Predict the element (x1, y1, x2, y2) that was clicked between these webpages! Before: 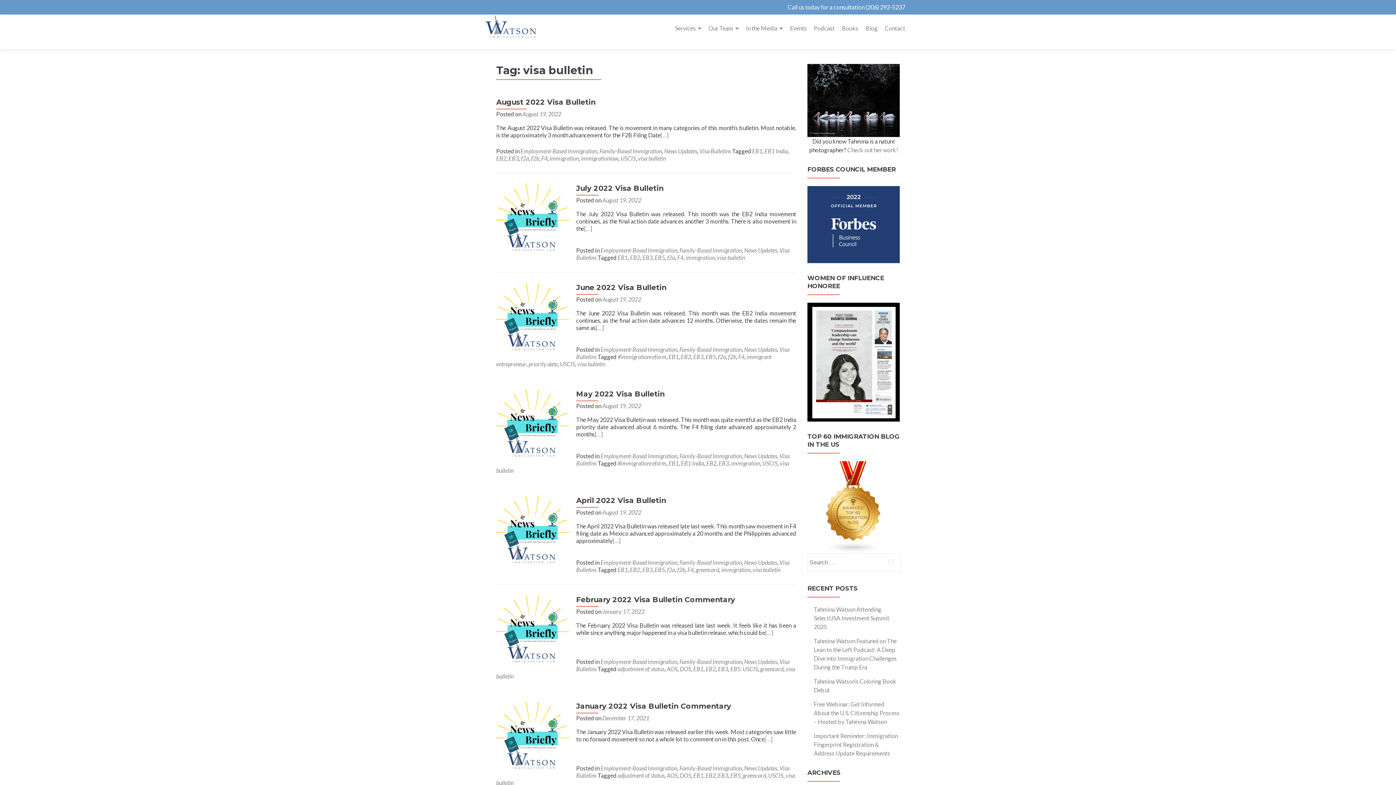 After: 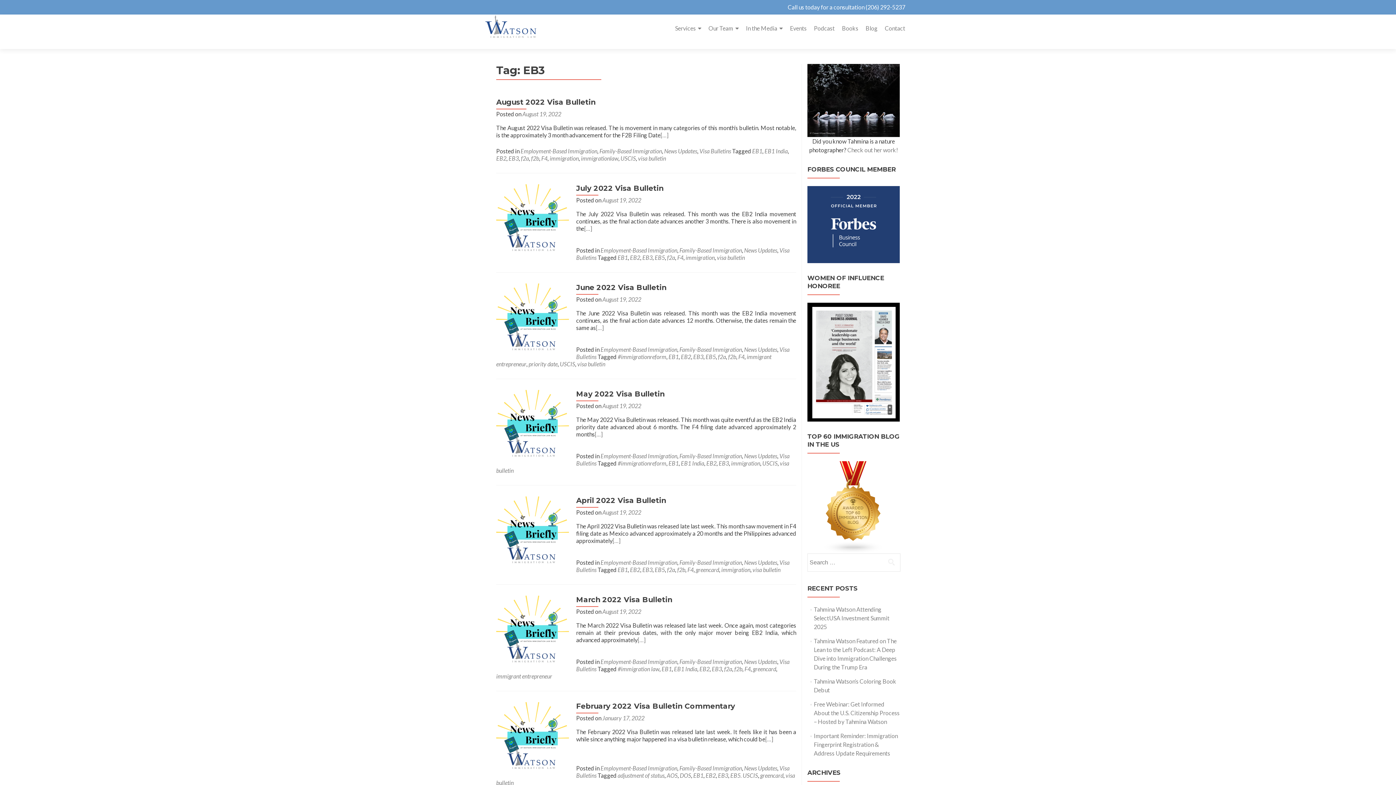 Action: label: EB3 bbox: (642, 566, 652, 573)